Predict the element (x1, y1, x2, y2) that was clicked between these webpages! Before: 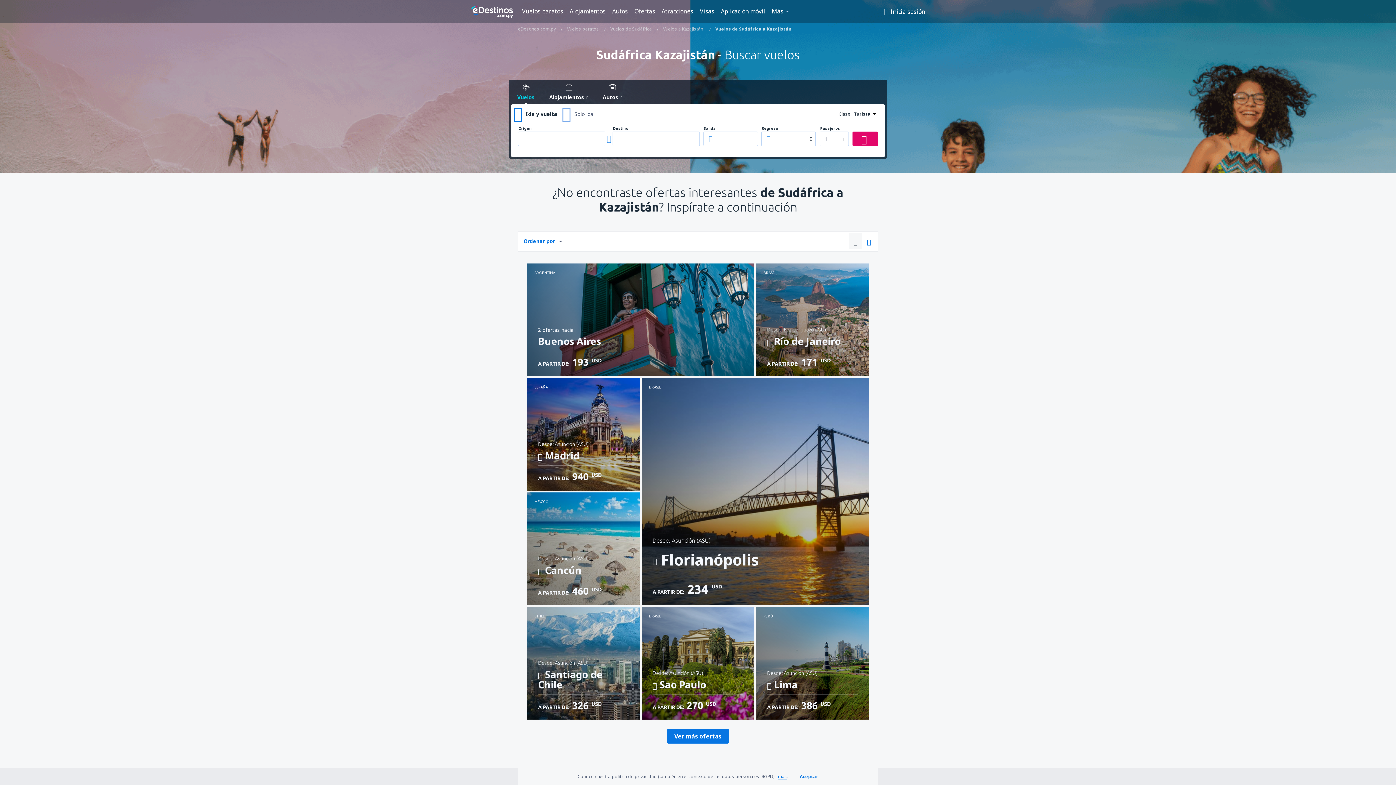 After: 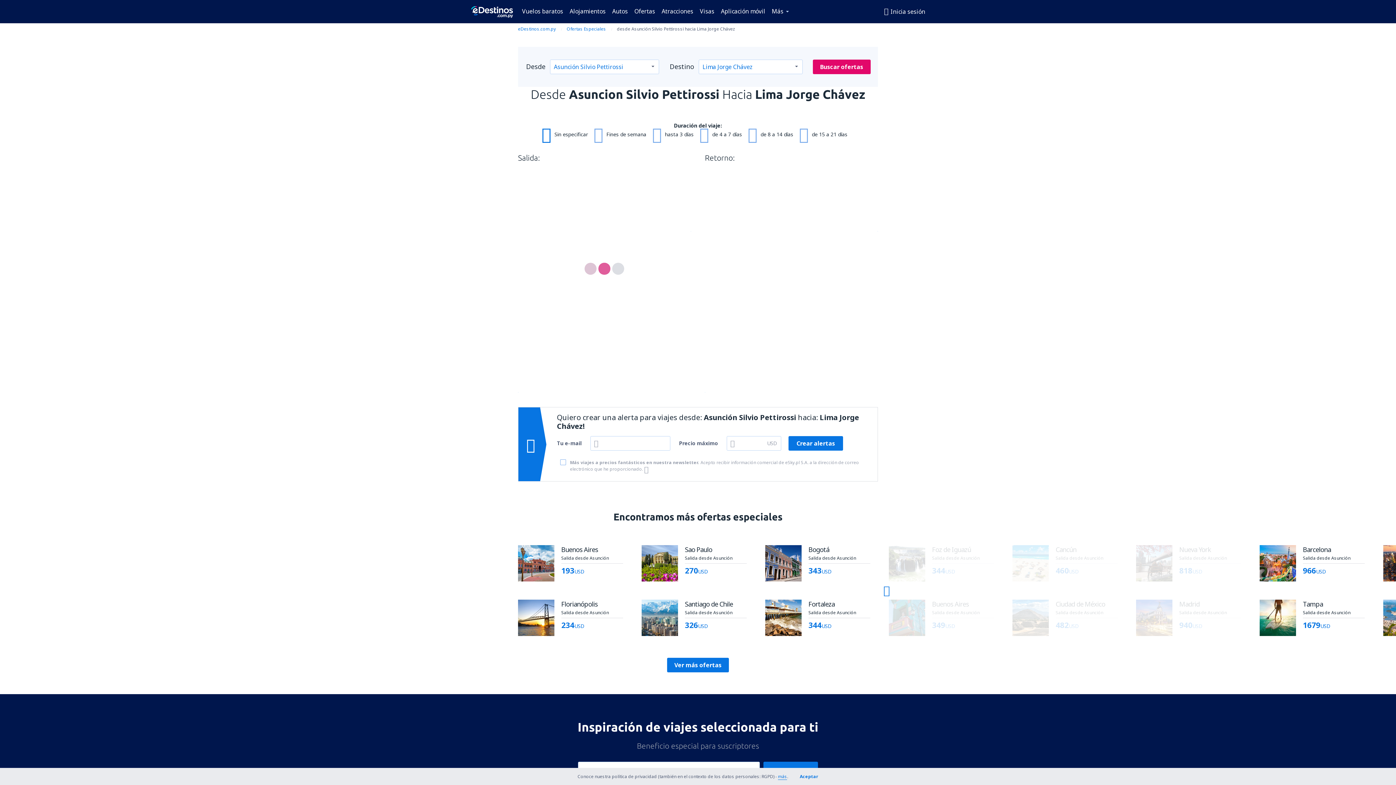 Action: bbox: (756, 607, 869, 719) label: PERÚ
Desde: Asunción (ASU)
 Lima
Revisa los detalles
A PARTIR DE: 386 USD